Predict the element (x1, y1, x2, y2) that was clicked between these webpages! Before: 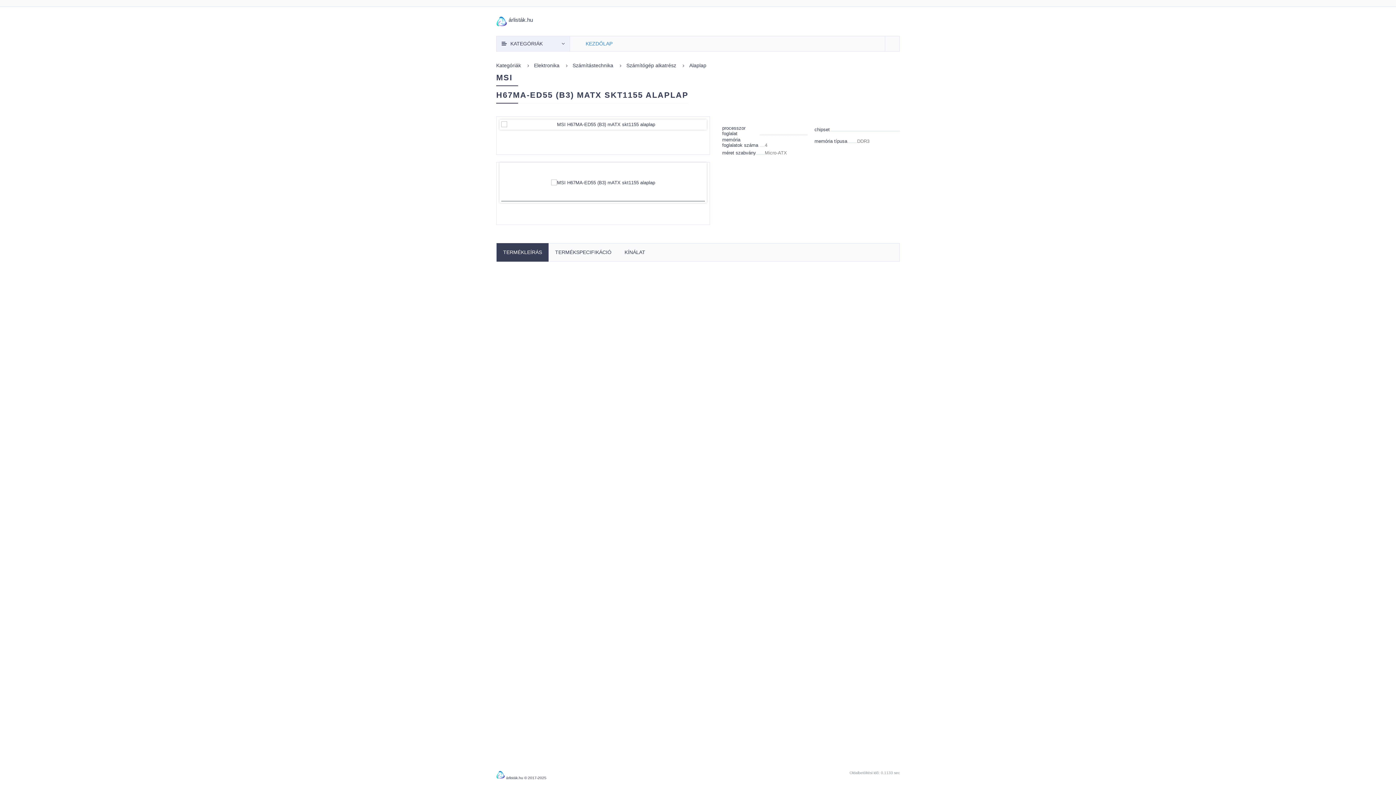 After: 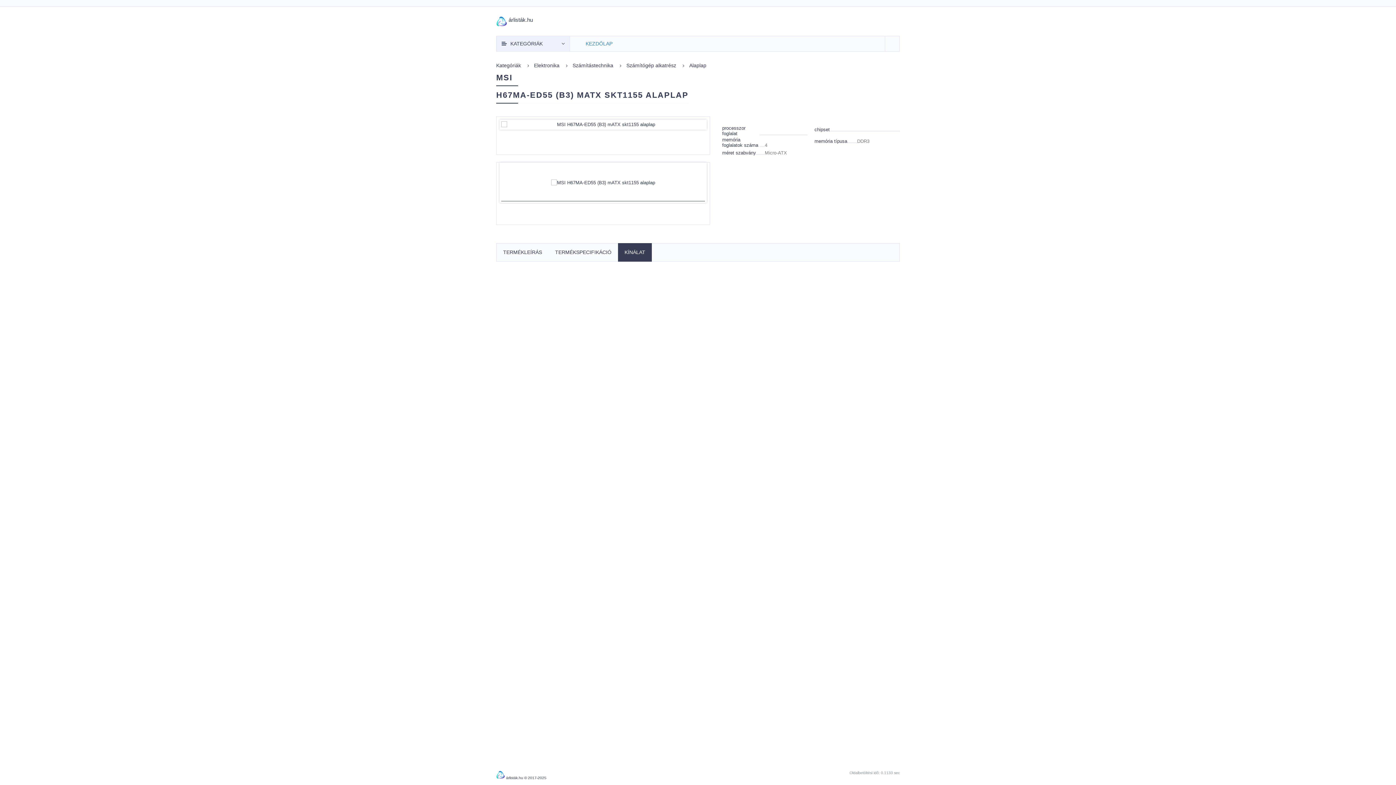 Action: bbox: (618, 243, 652, 261) label: KÍNÁLAT